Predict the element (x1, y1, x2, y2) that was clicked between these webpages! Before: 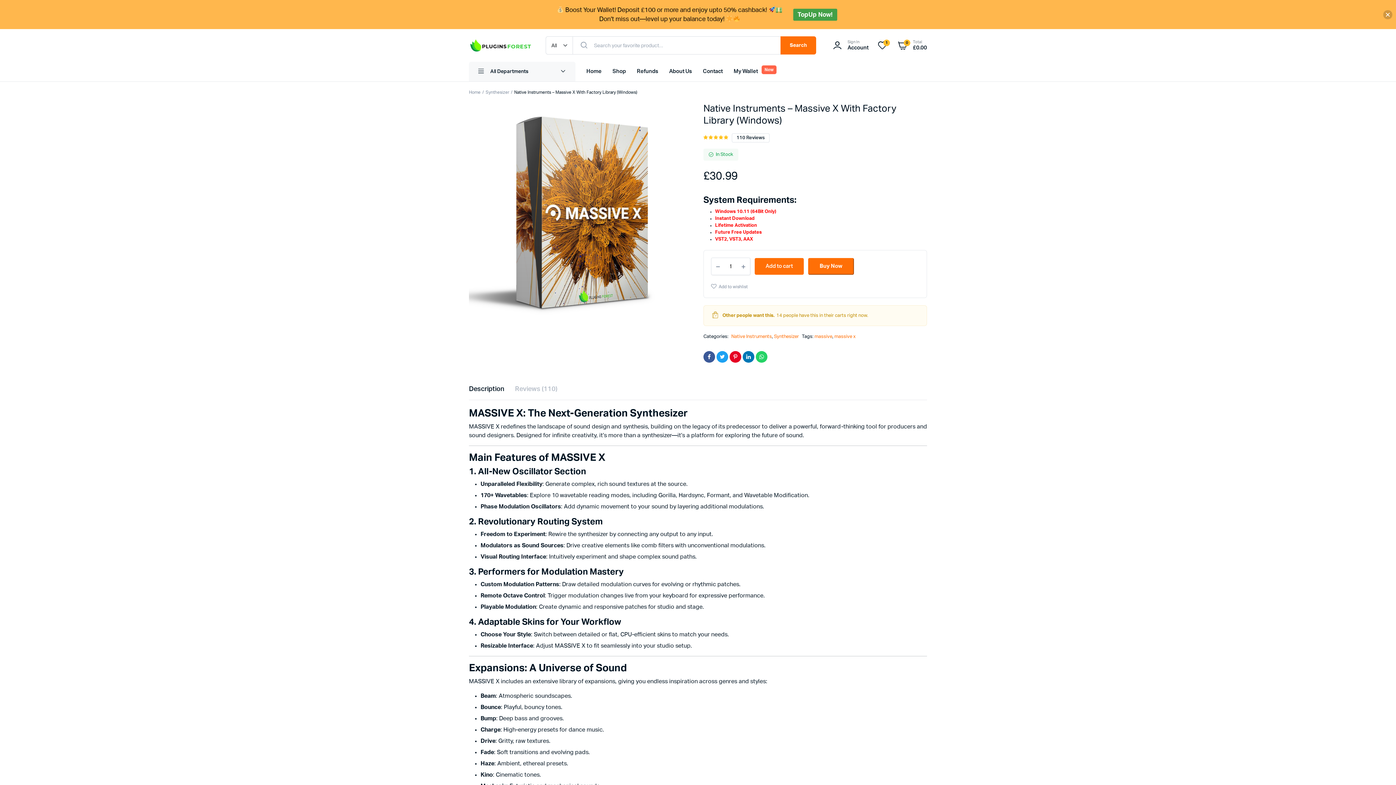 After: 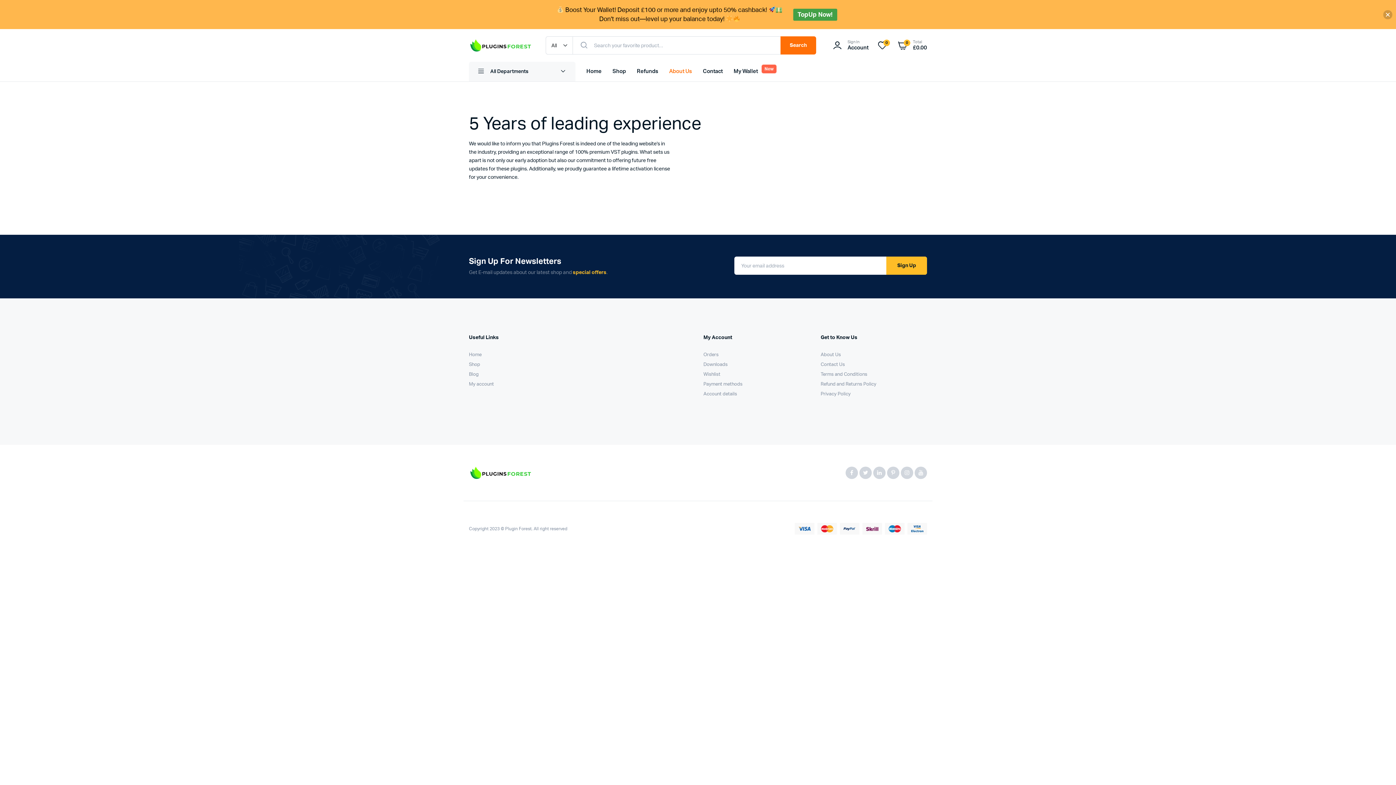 Action: label: About Us bbox: (665, 61, 695, 81)